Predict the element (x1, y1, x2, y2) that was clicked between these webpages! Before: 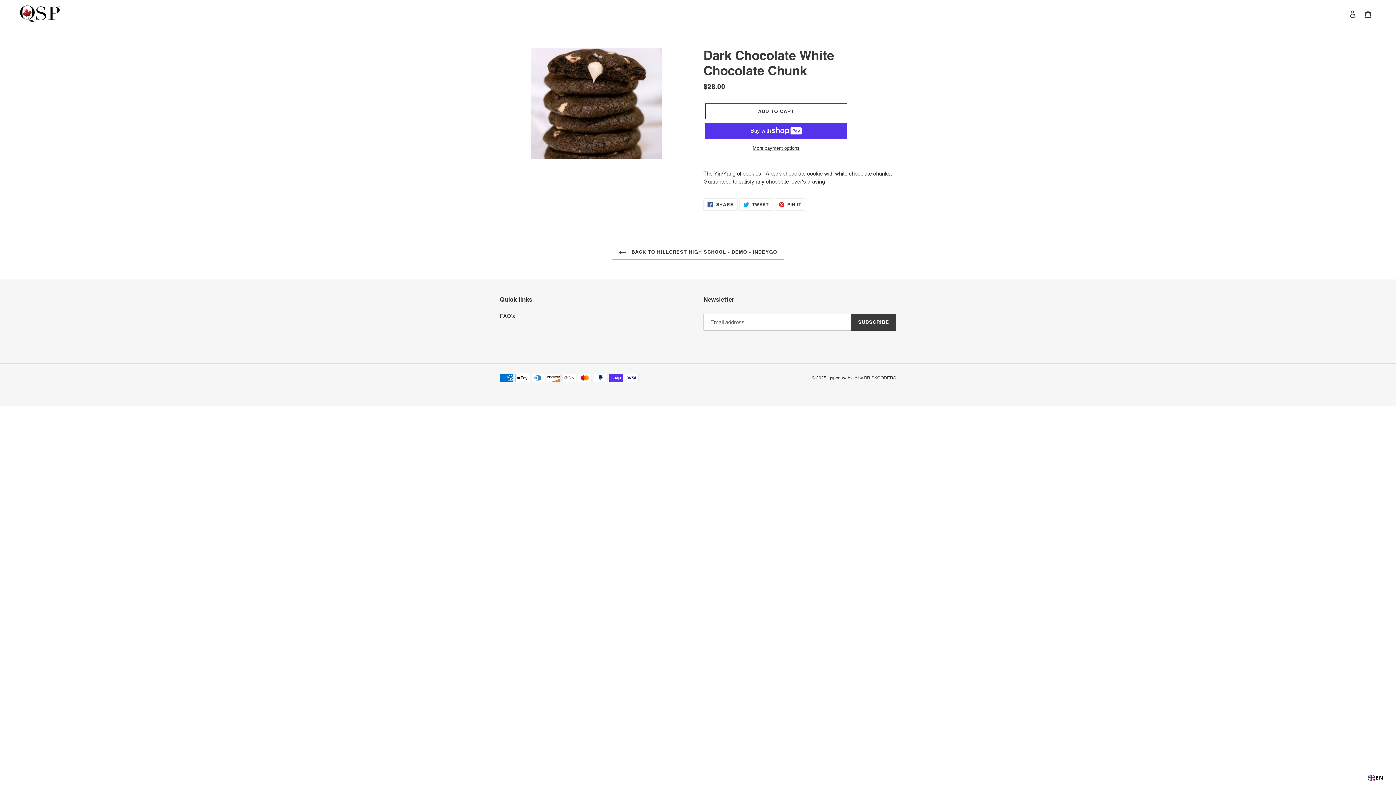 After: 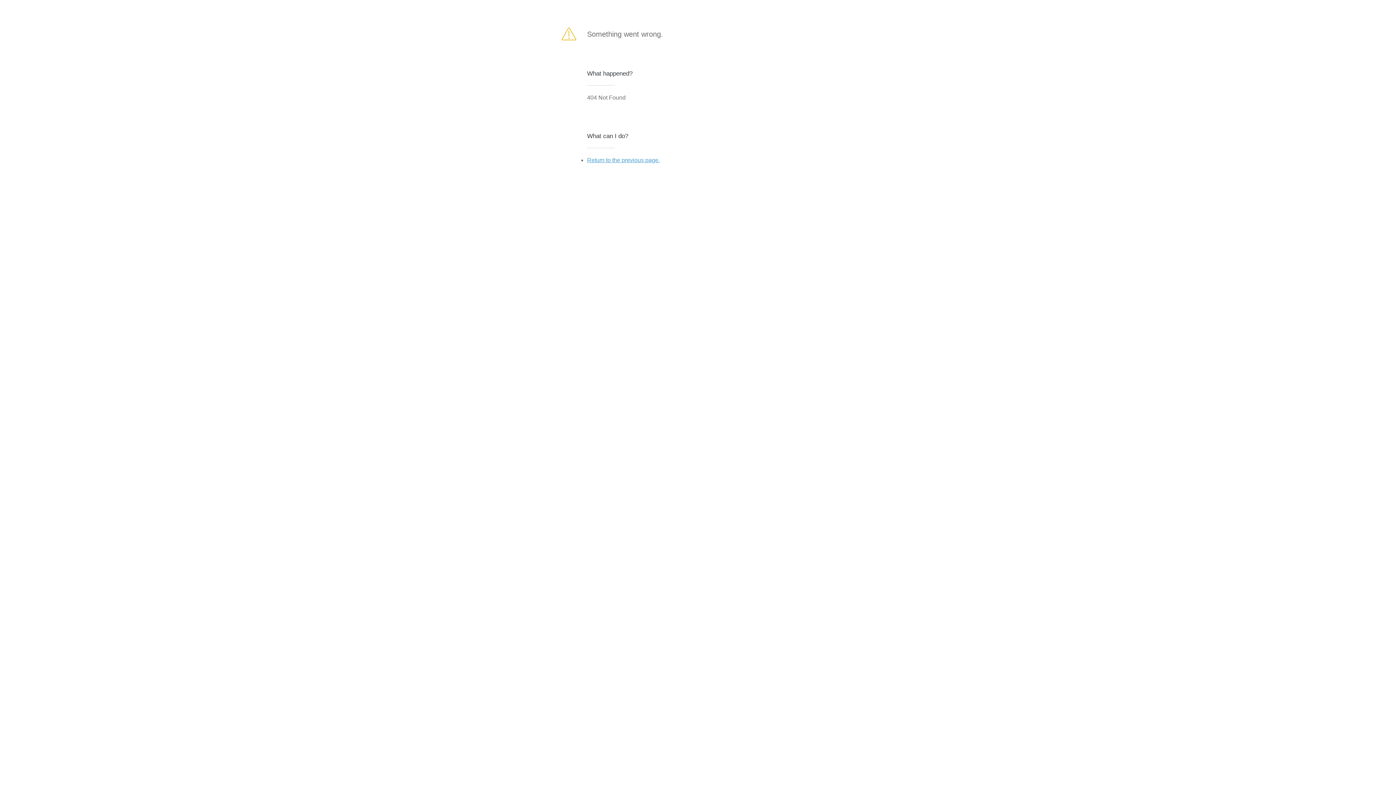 Action: label: SUBSCRIBE bbox: (851, 314, 896, 330)